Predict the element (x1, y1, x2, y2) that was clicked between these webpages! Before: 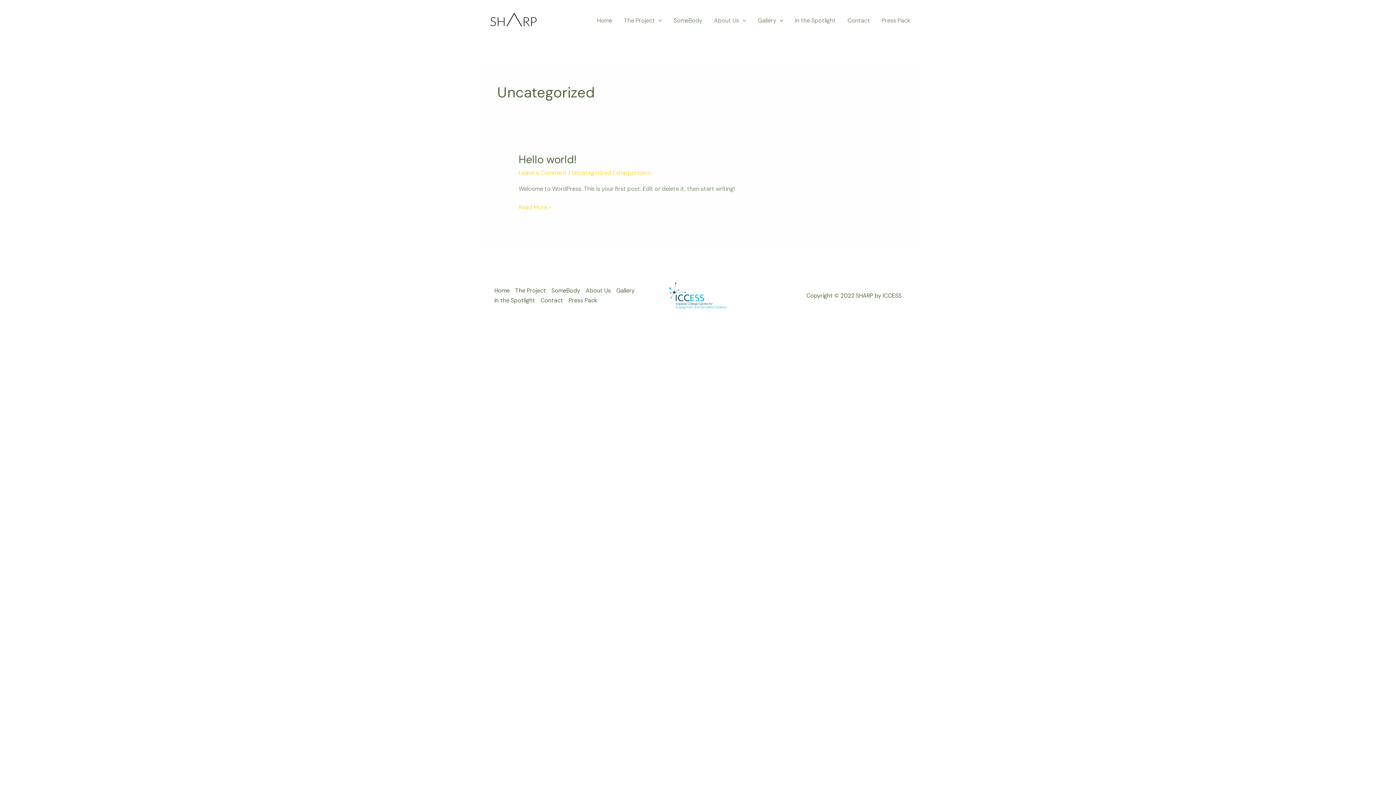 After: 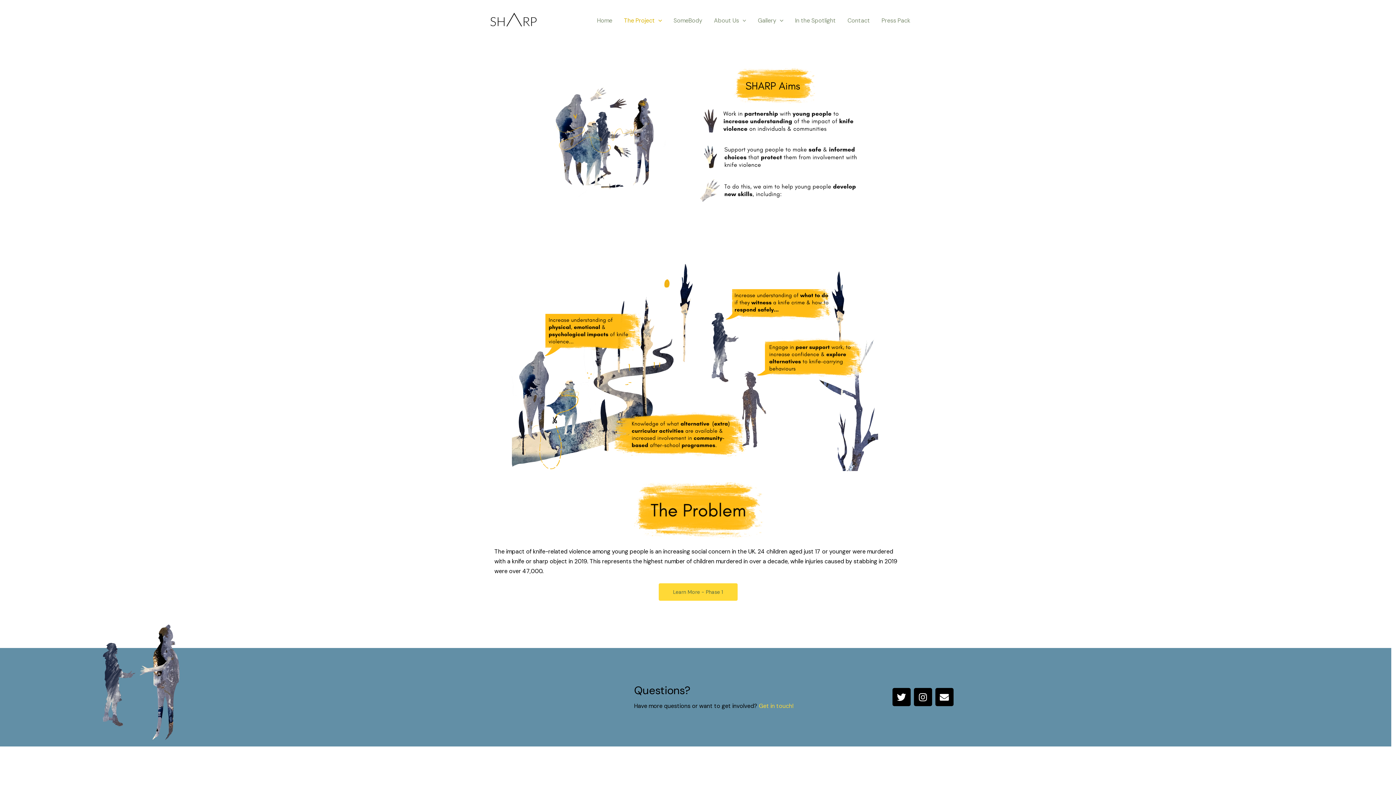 Action: label: The Project bbox: (618, 7, 667, 33)